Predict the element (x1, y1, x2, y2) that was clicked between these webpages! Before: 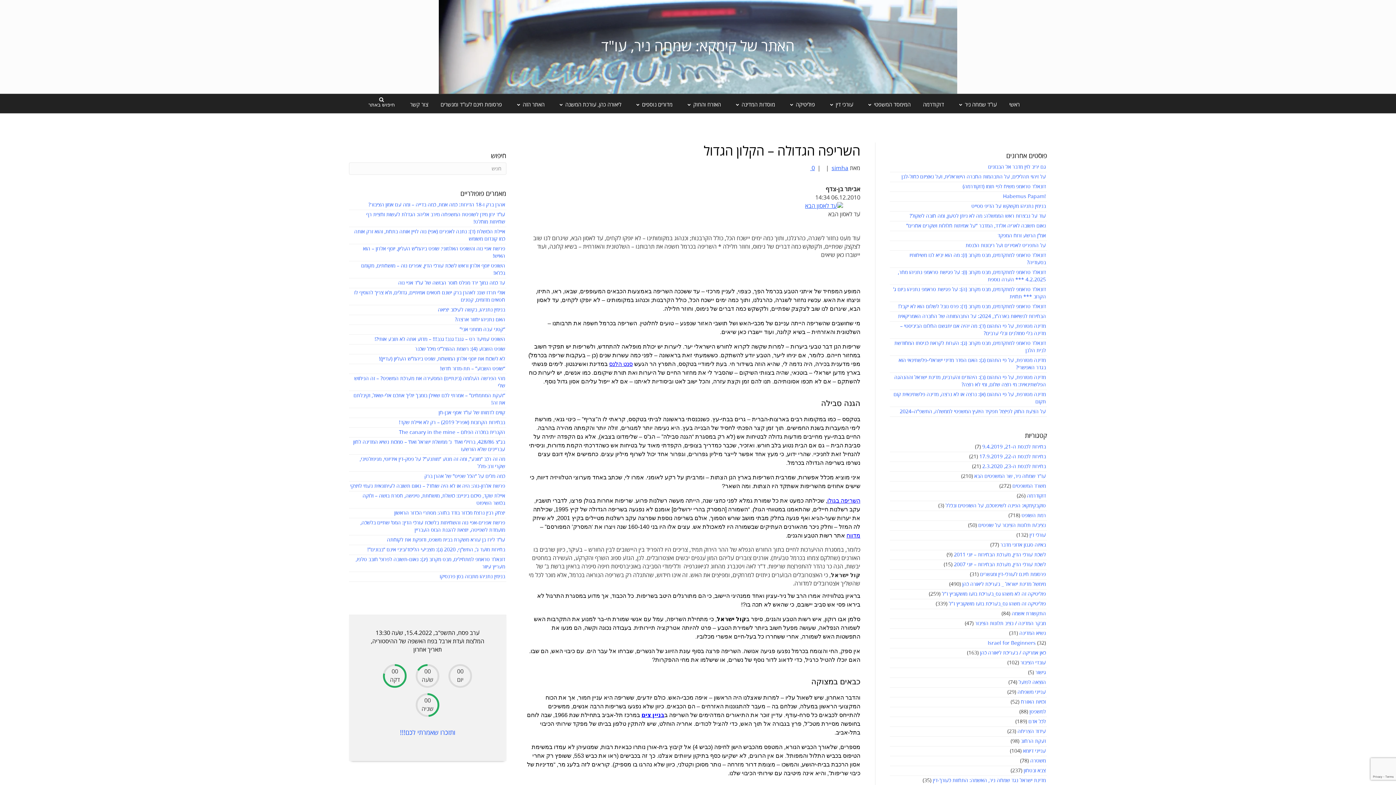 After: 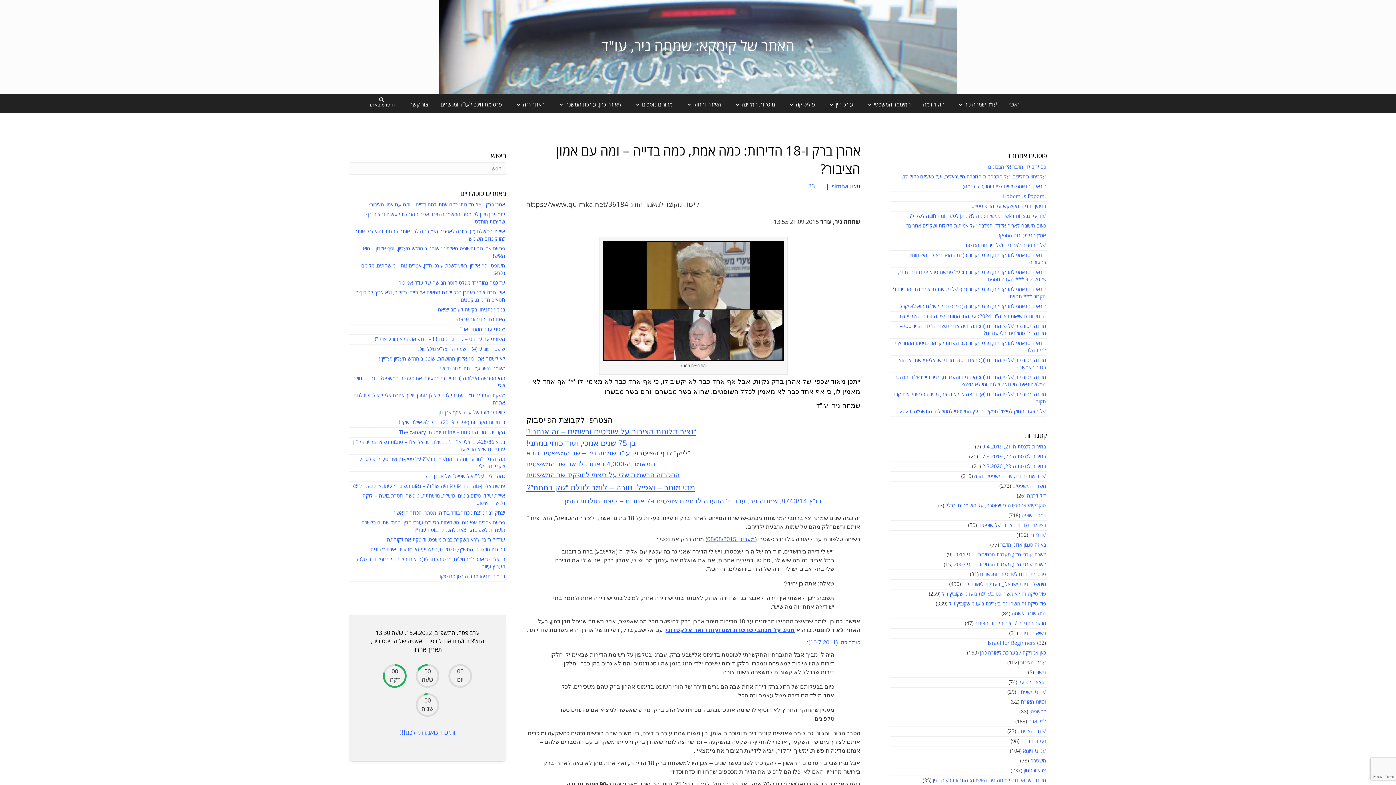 Action: bbox: (368, 201, 505, 208) label: אהרן ברק ו-18 הדירות: כמה אמת, כמה בדייה – ומה עם אמון הציבור?